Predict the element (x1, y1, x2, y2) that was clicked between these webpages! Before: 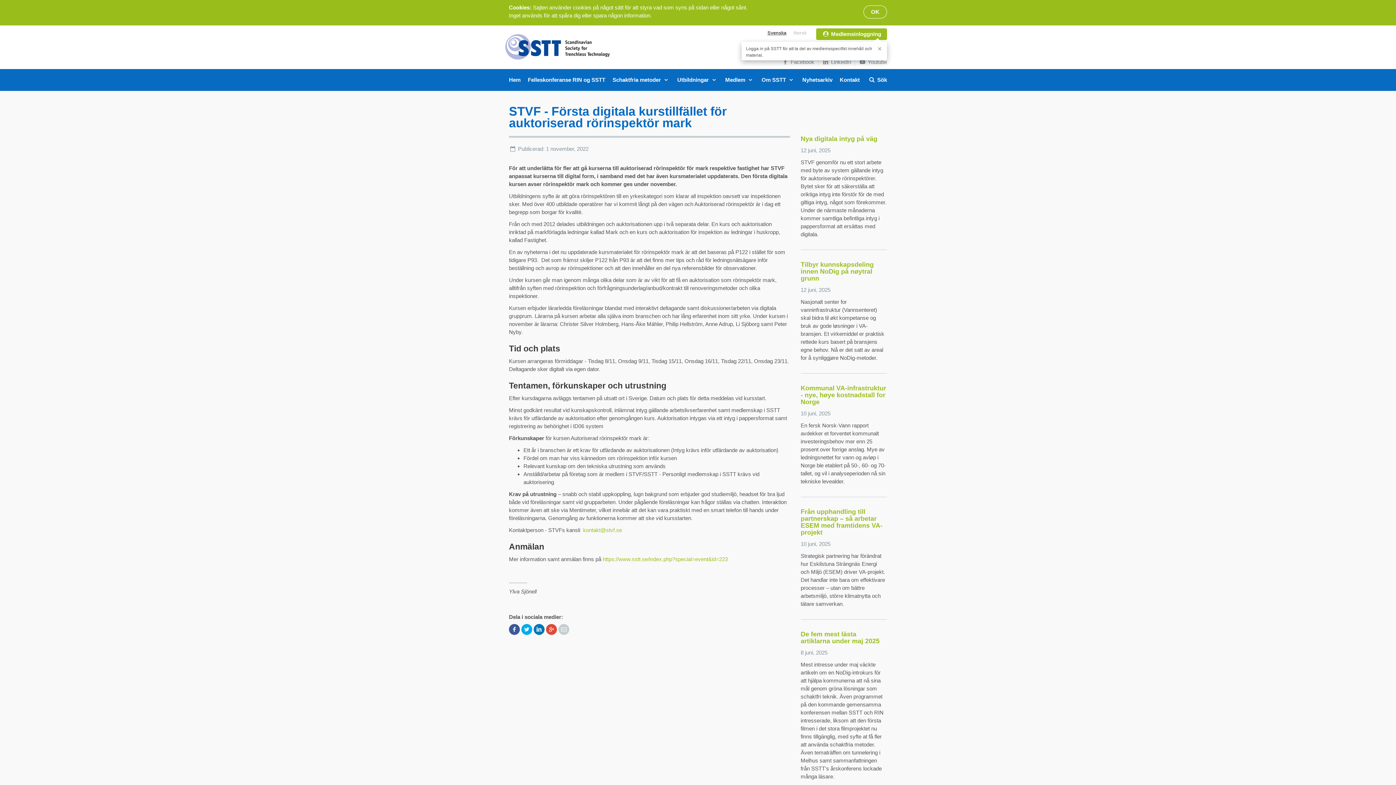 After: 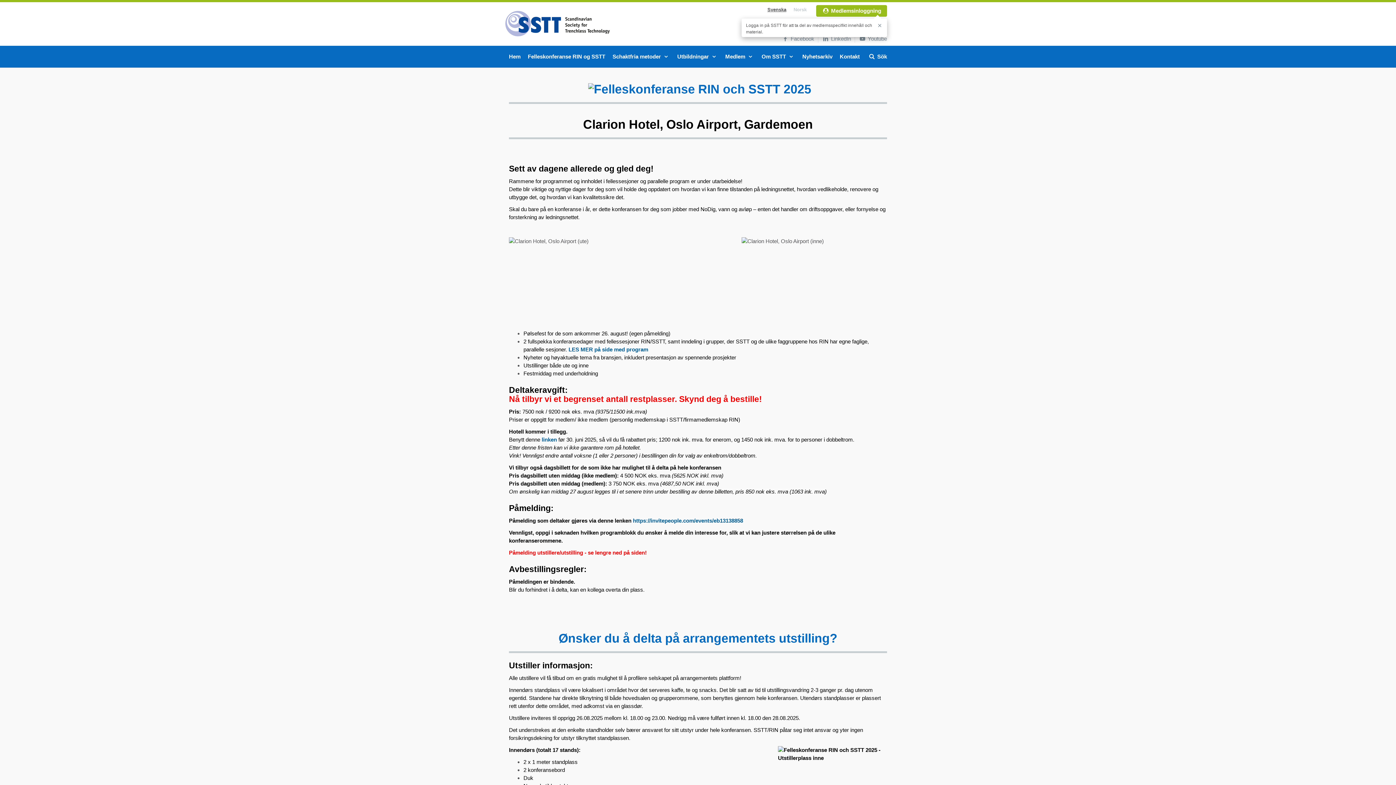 Action: label: Felleskonferanse RIN og SSTT bbox: (524, 69, 609, 90)